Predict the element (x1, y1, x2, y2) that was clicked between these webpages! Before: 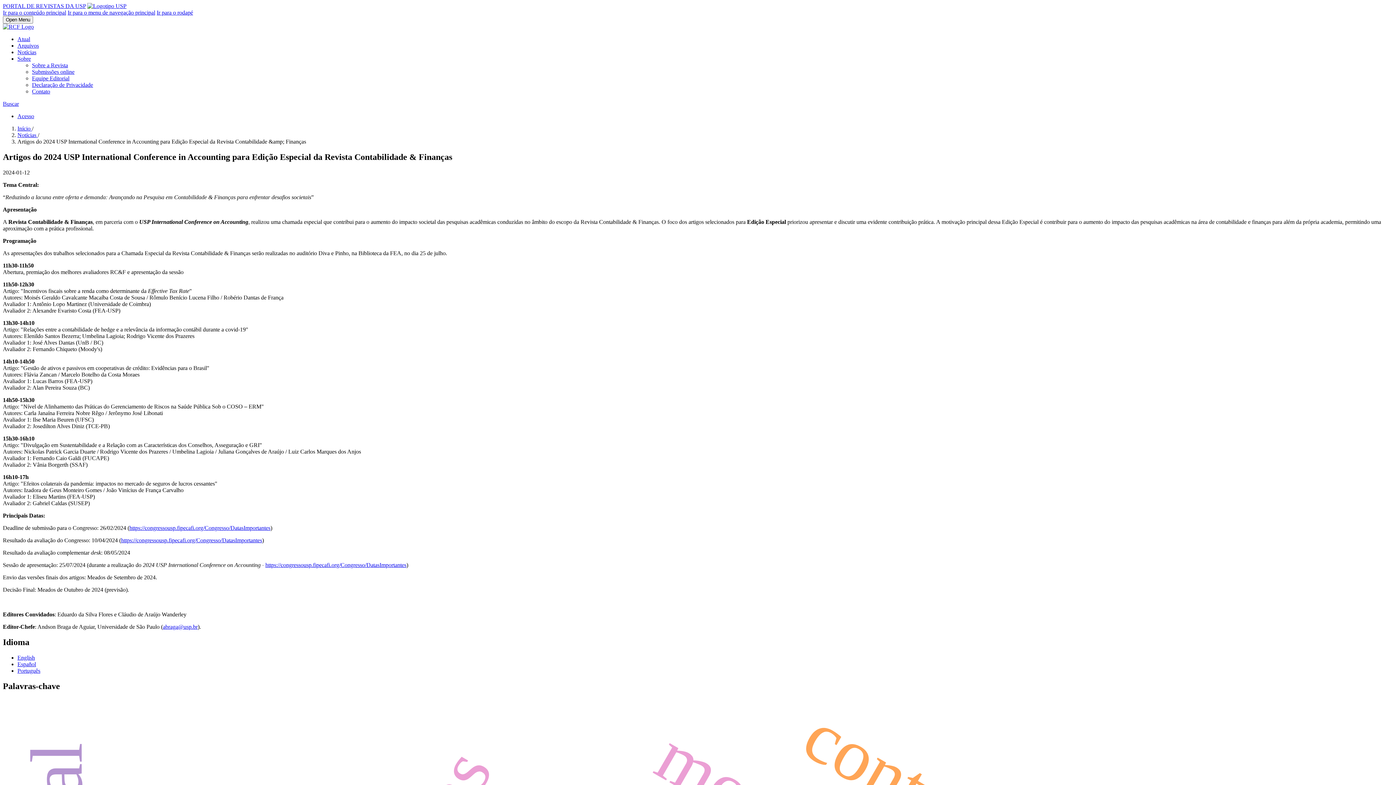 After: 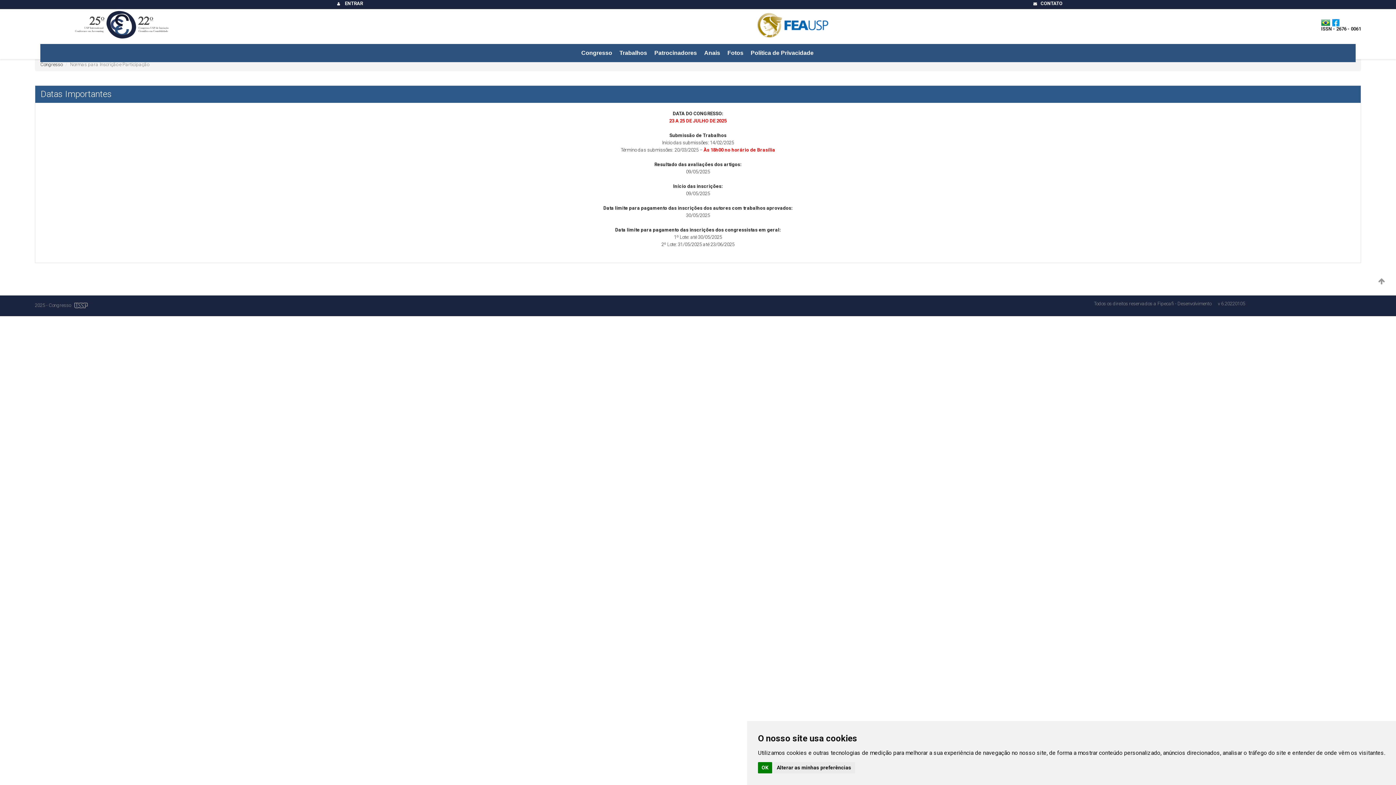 Action: bbox: (265, 562, 406, 568) label: https://congressousp.fipecafi.org/Congresso/DatasImportantes